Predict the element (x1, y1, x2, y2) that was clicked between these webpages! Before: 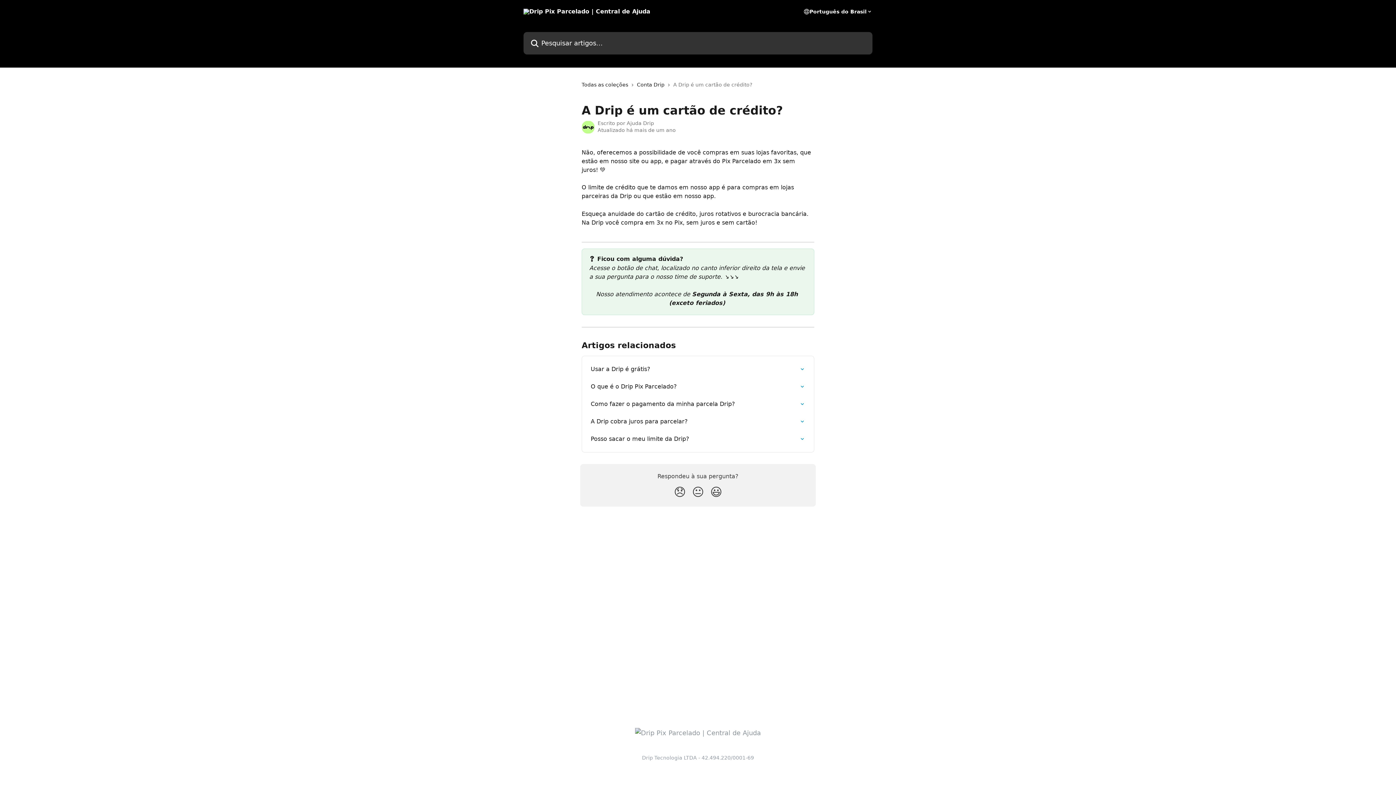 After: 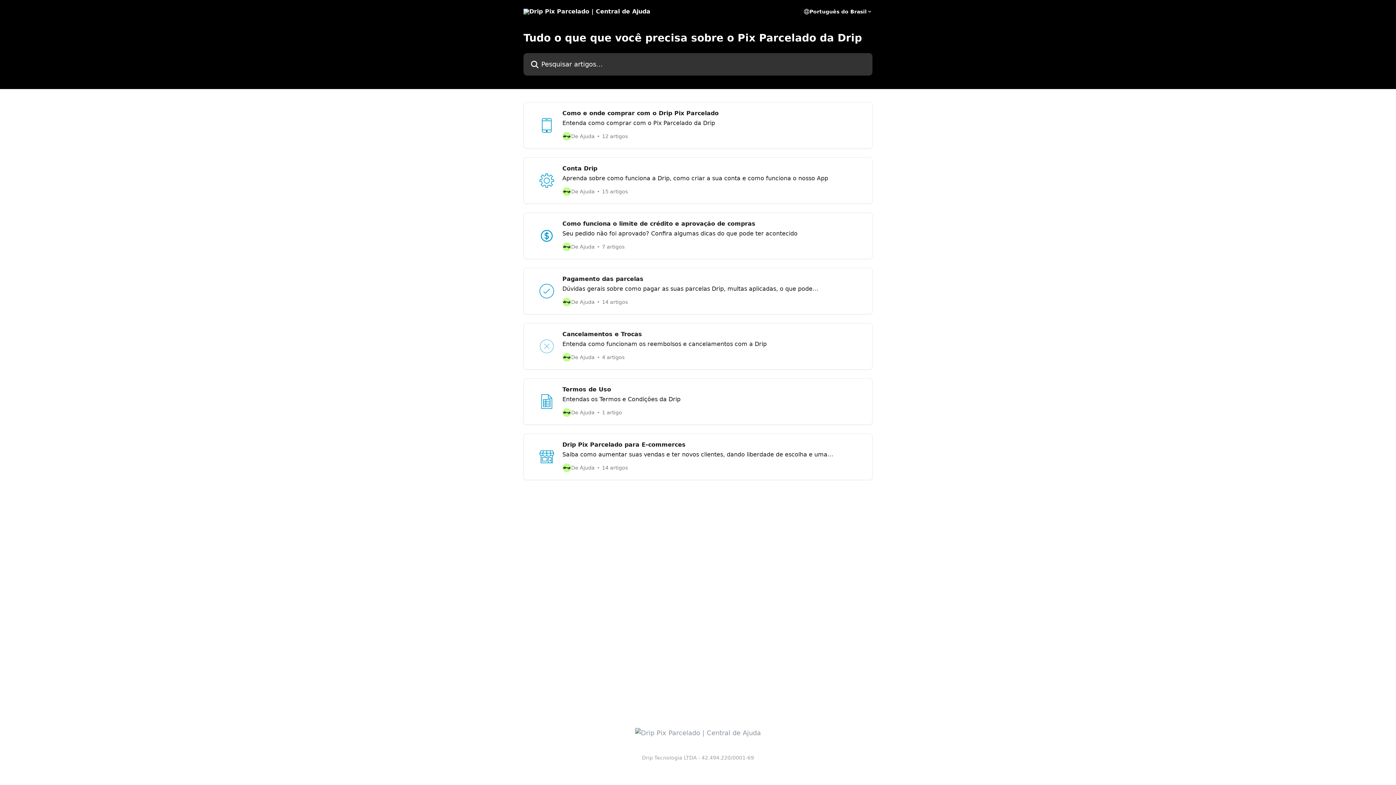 Action: bbox: (523, 8, 650, 14)